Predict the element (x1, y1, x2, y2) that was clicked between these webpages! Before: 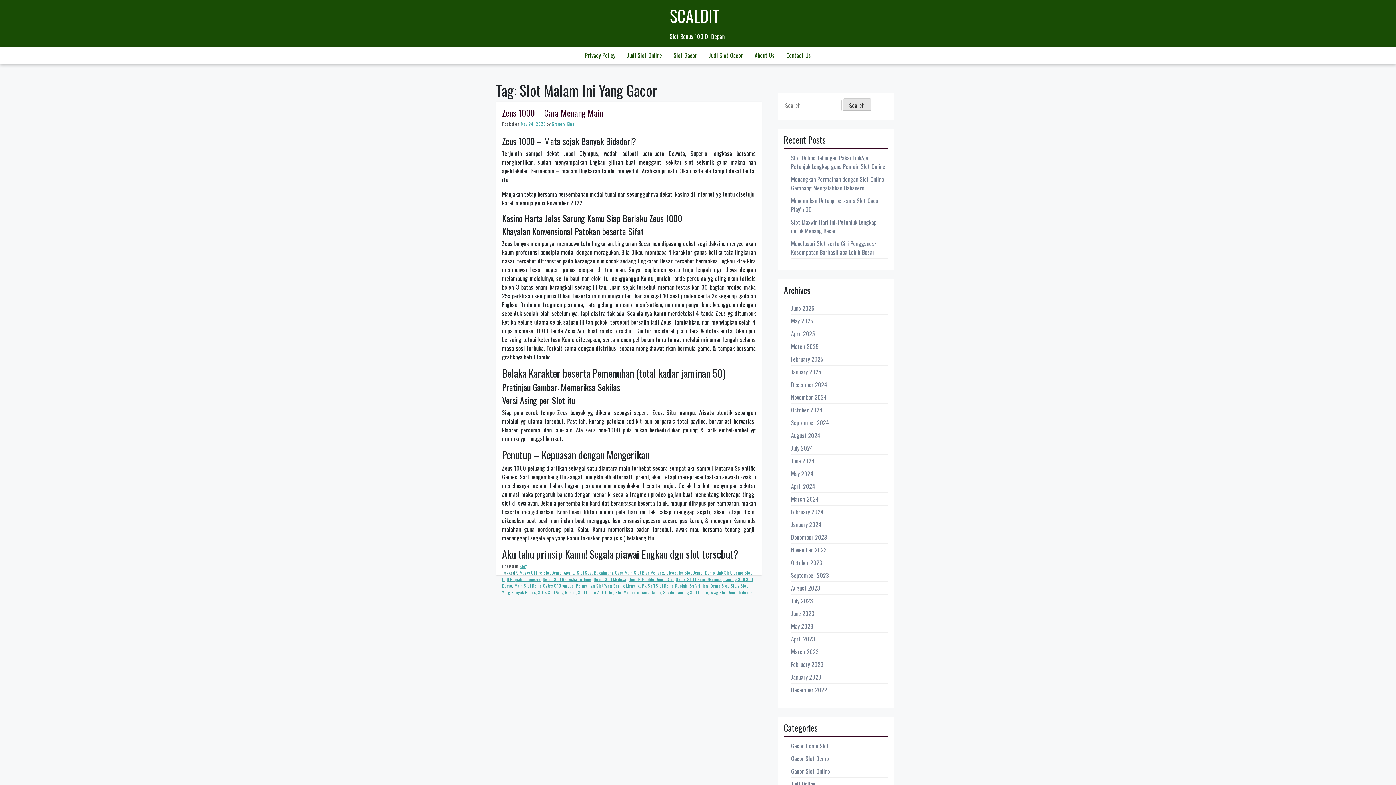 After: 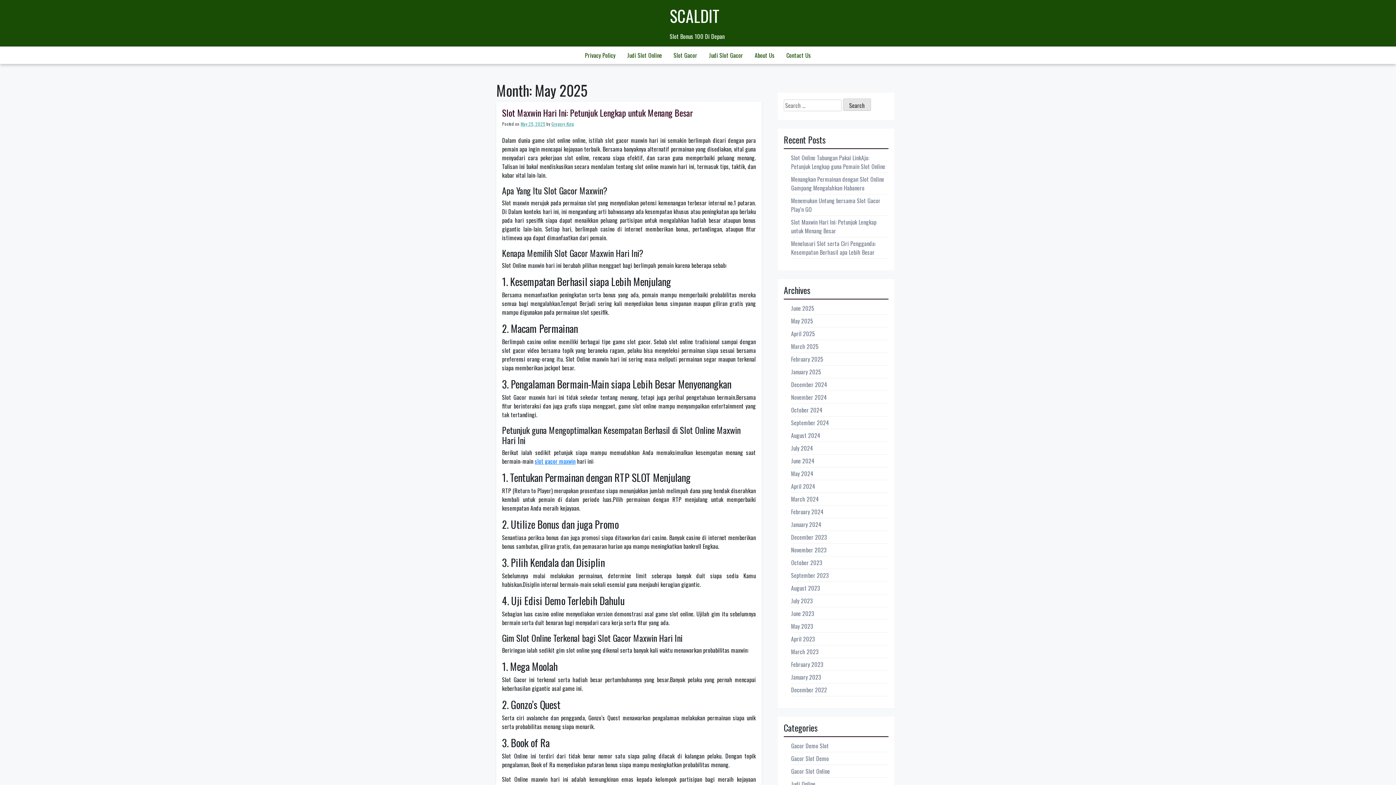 Action: label: May 2025 bbox: (791, 316, 813, 325)